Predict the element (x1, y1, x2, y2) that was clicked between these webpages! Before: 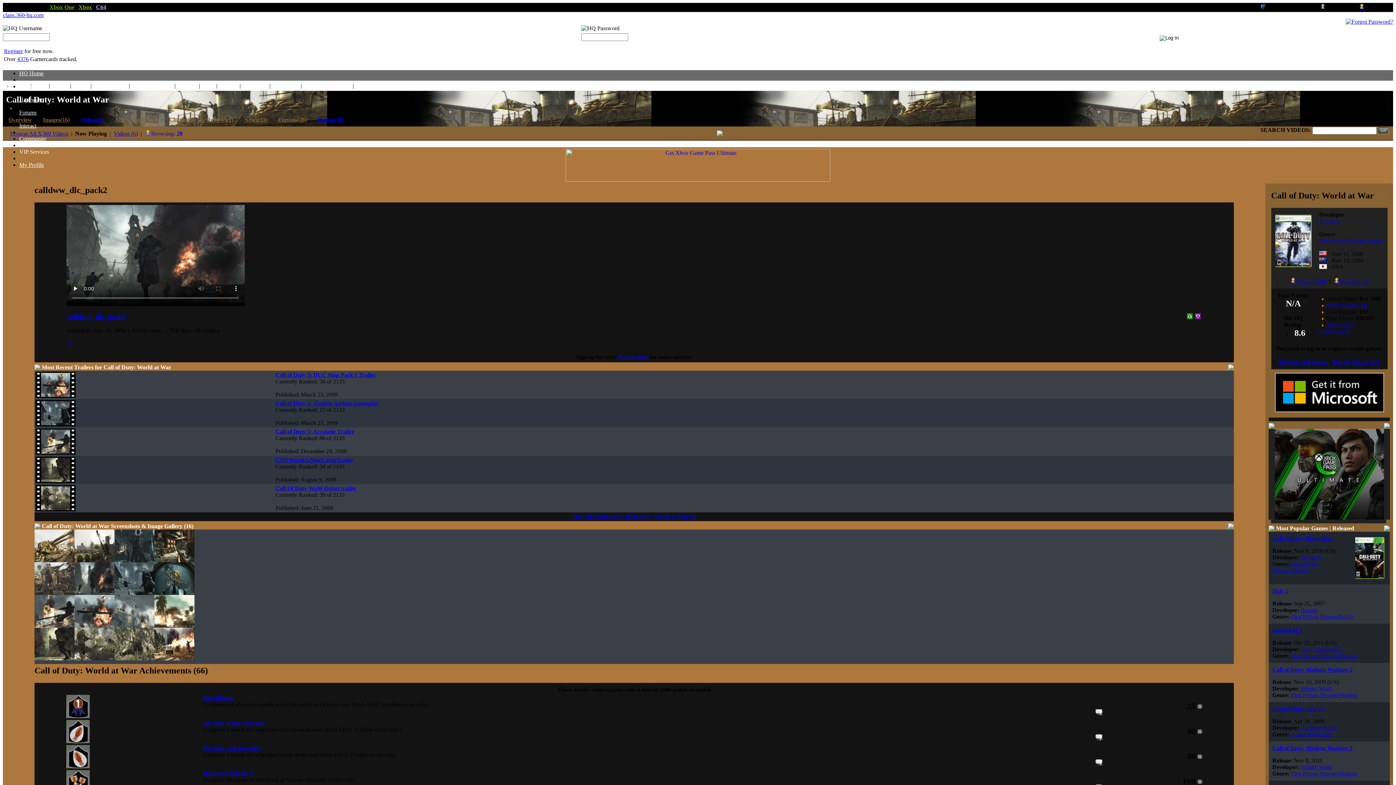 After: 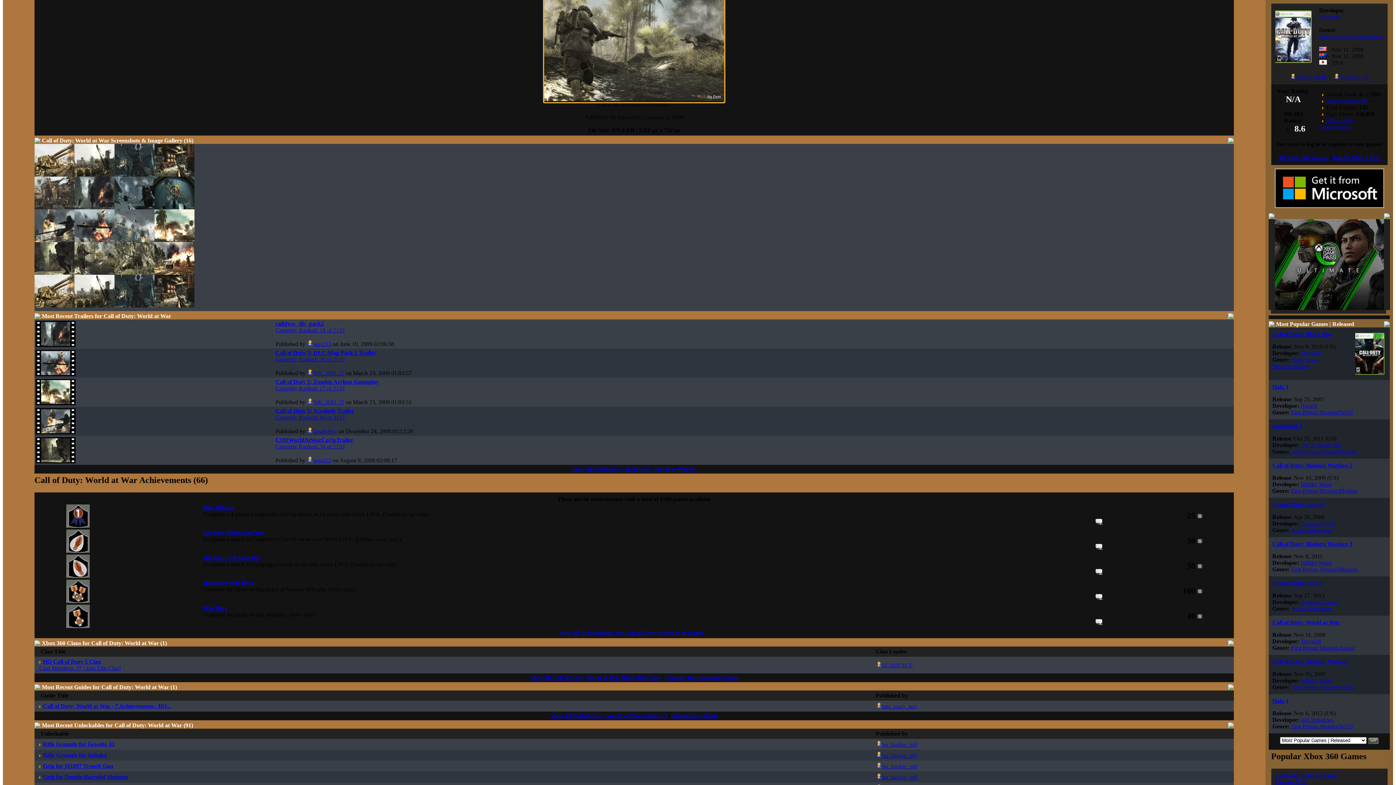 Action: bbox: (74, 655, 114, 661)